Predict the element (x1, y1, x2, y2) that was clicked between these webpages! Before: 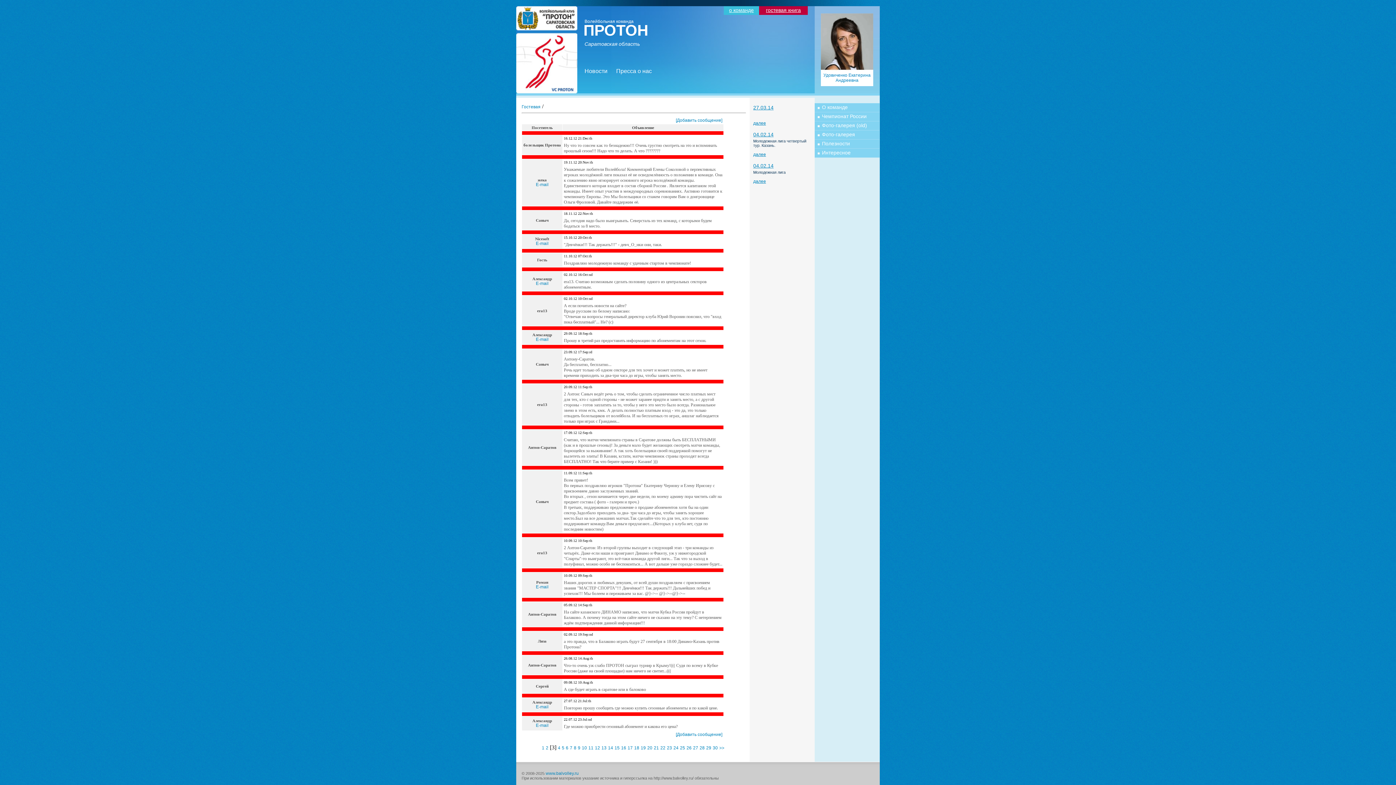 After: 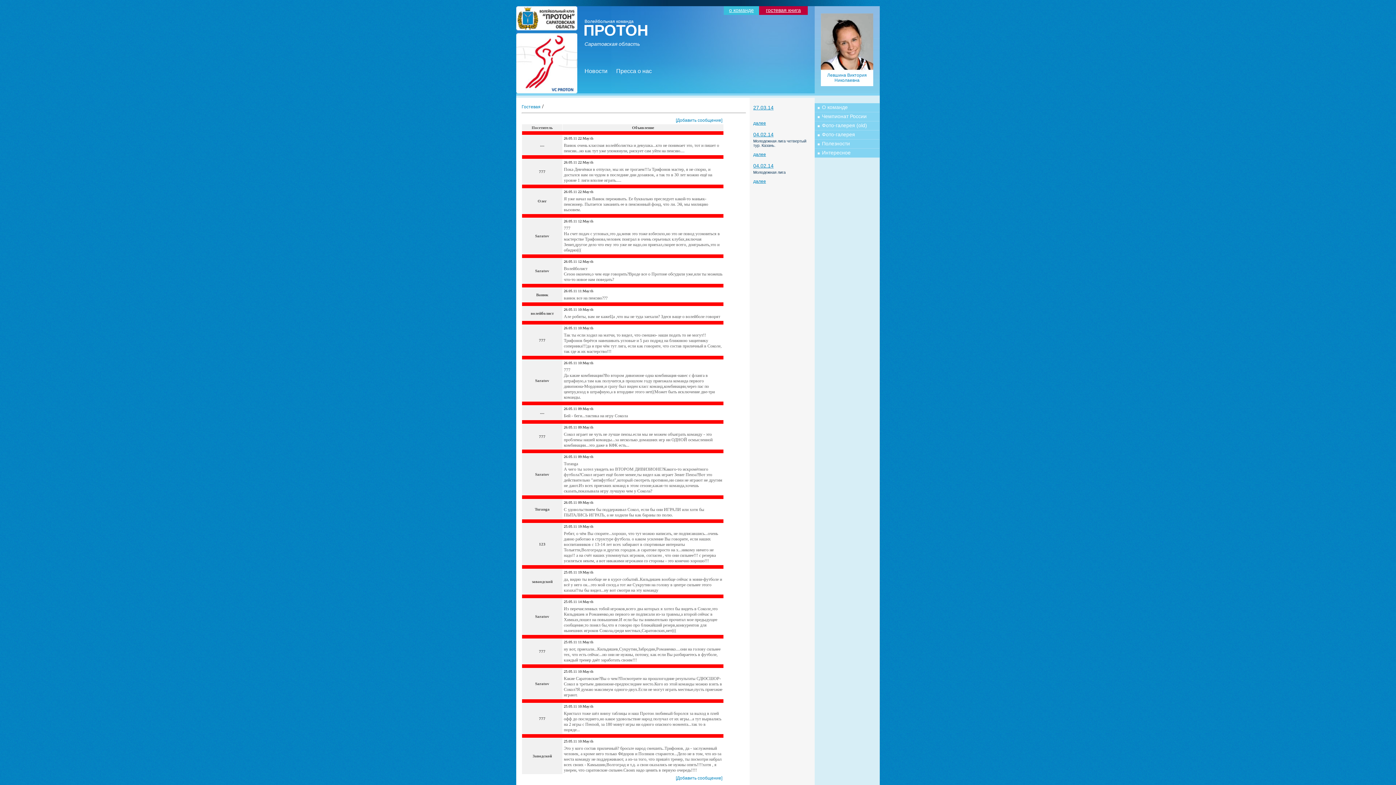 Action: bbox: (699, 745, 704, 750) label: 28